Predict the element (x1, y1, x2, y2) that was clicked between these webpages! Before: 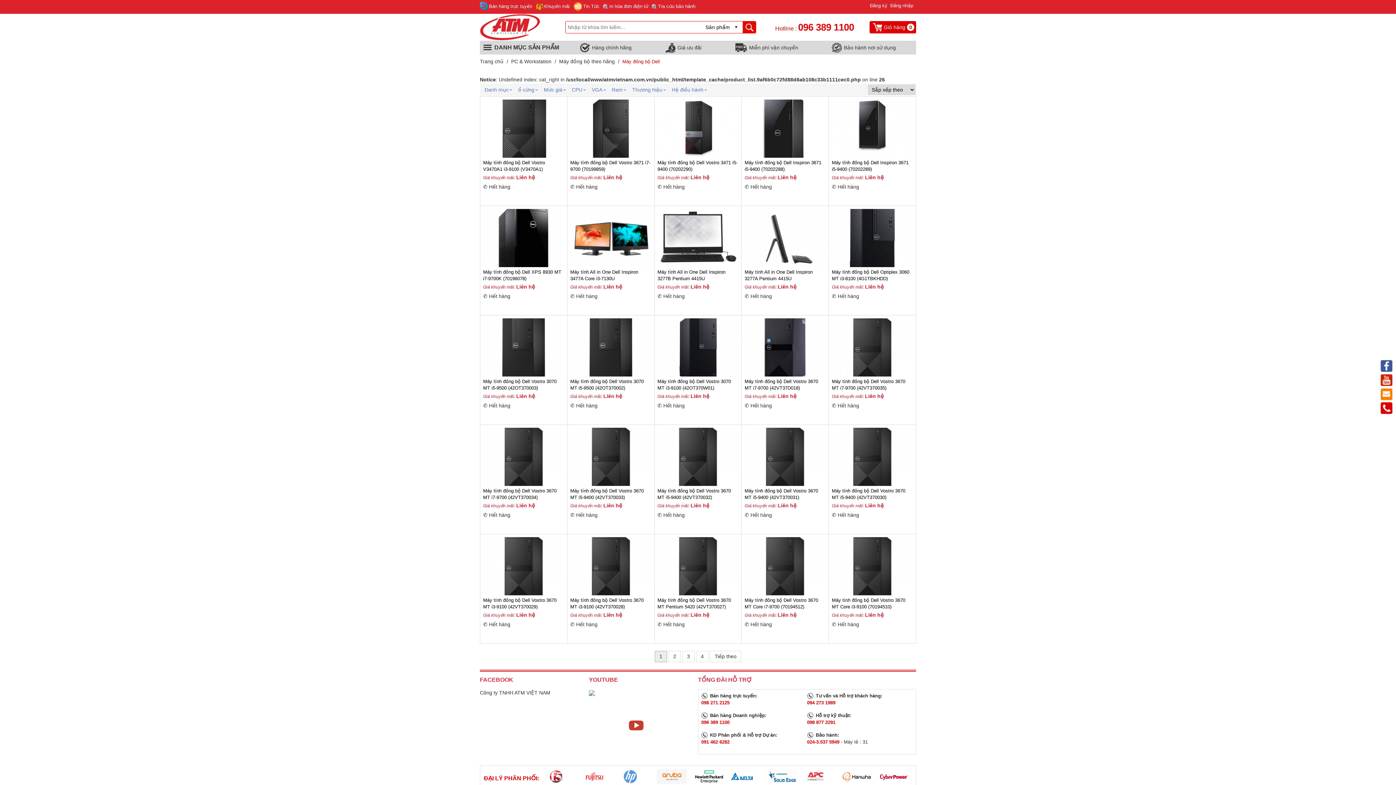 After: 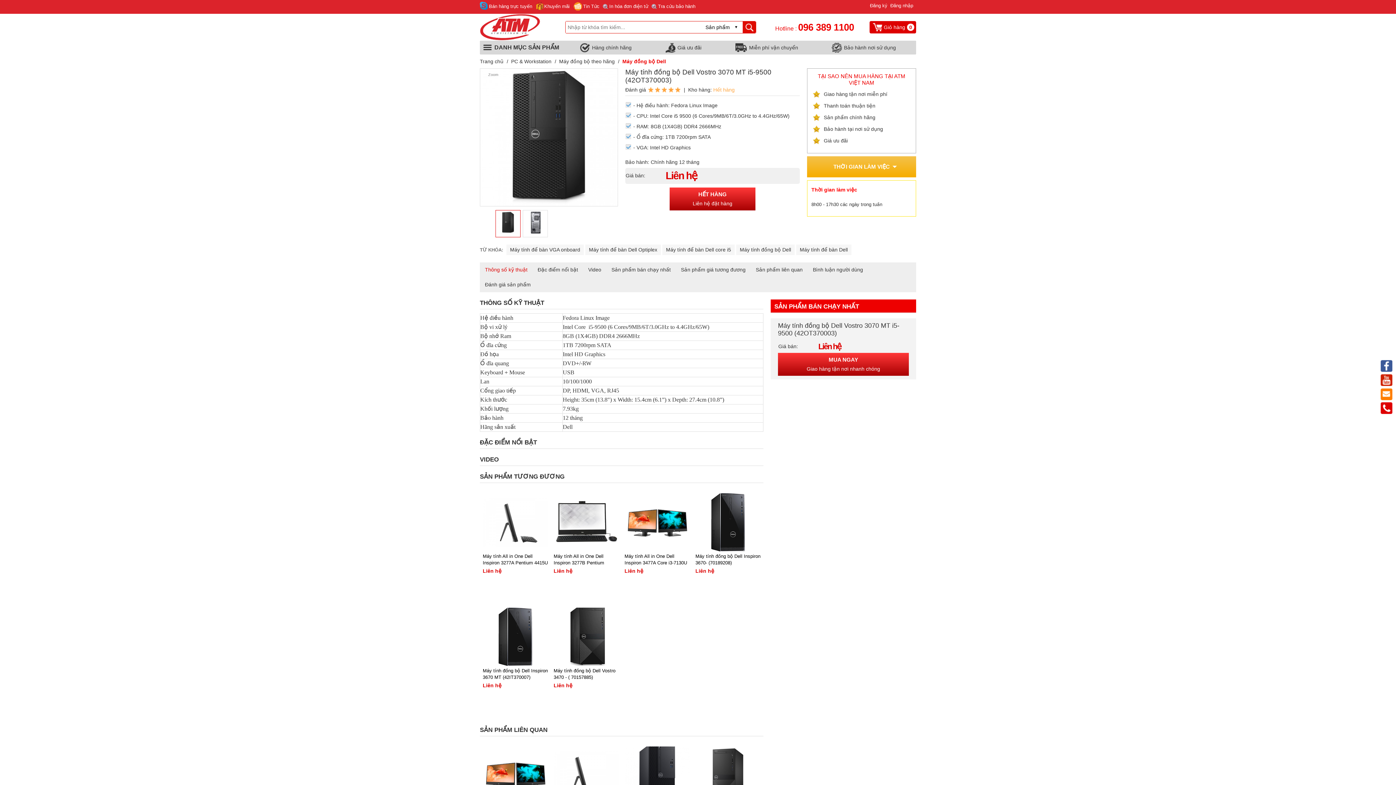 Action: bbox: (483, 318, 564, 376)